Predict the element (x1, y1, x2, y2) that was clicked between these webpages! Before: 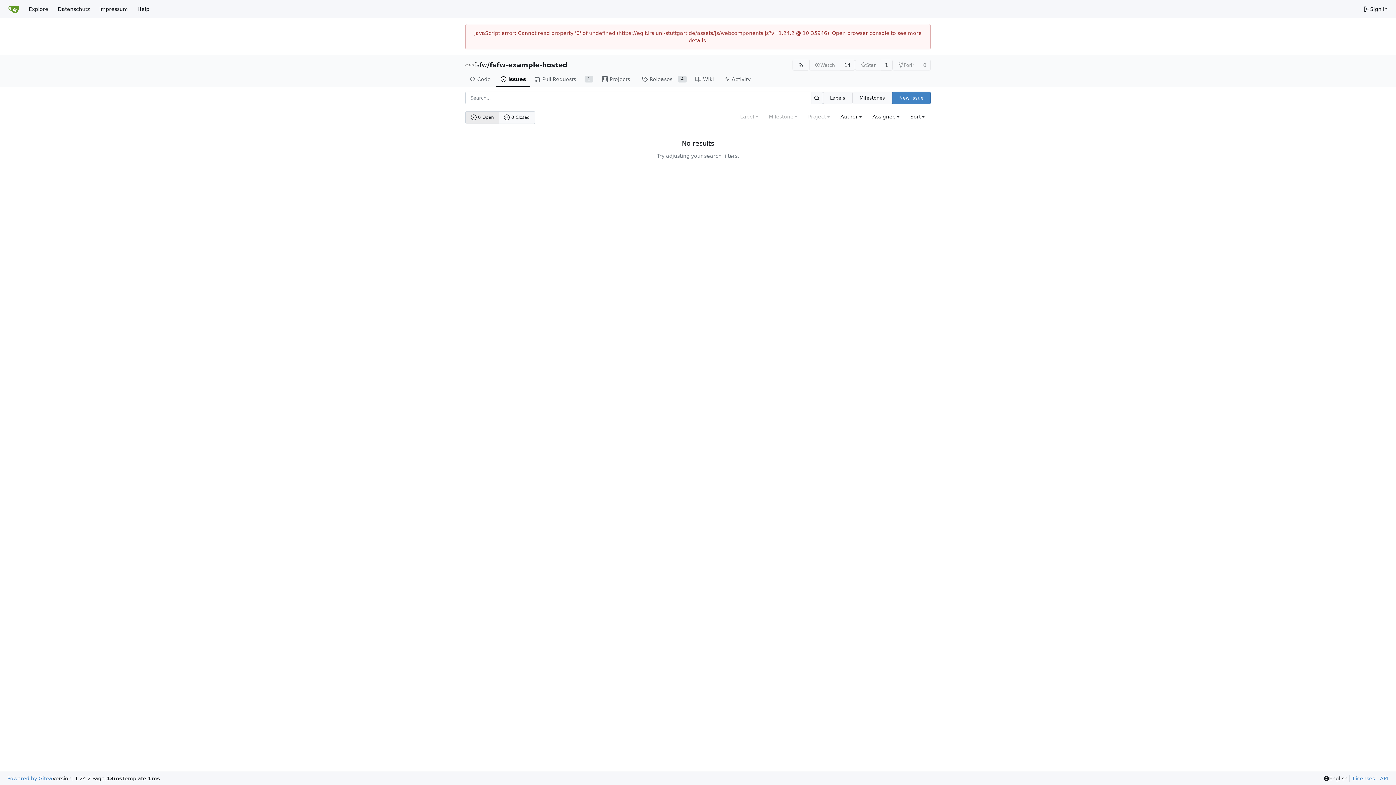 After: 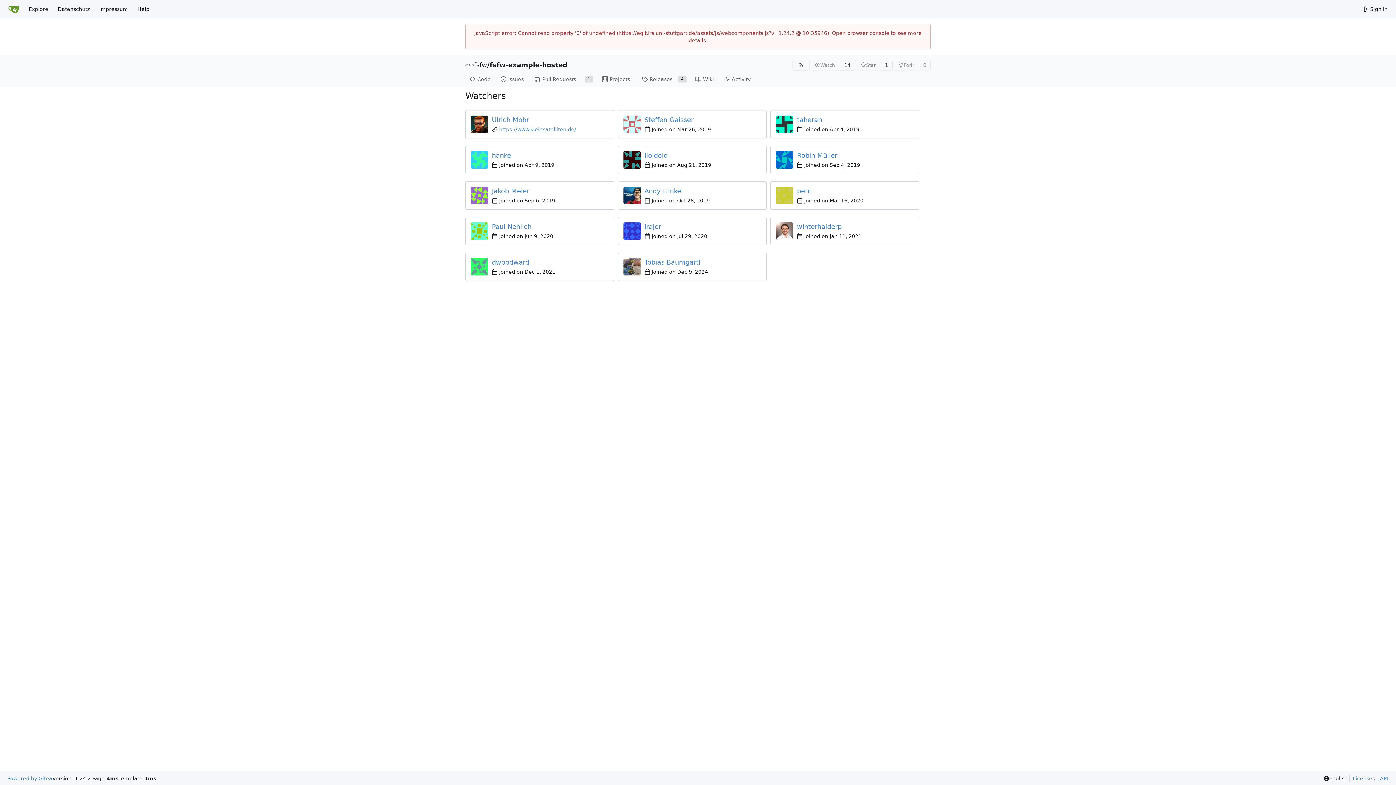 Action: label: 14 bbox: (840, 59, 855, 70)